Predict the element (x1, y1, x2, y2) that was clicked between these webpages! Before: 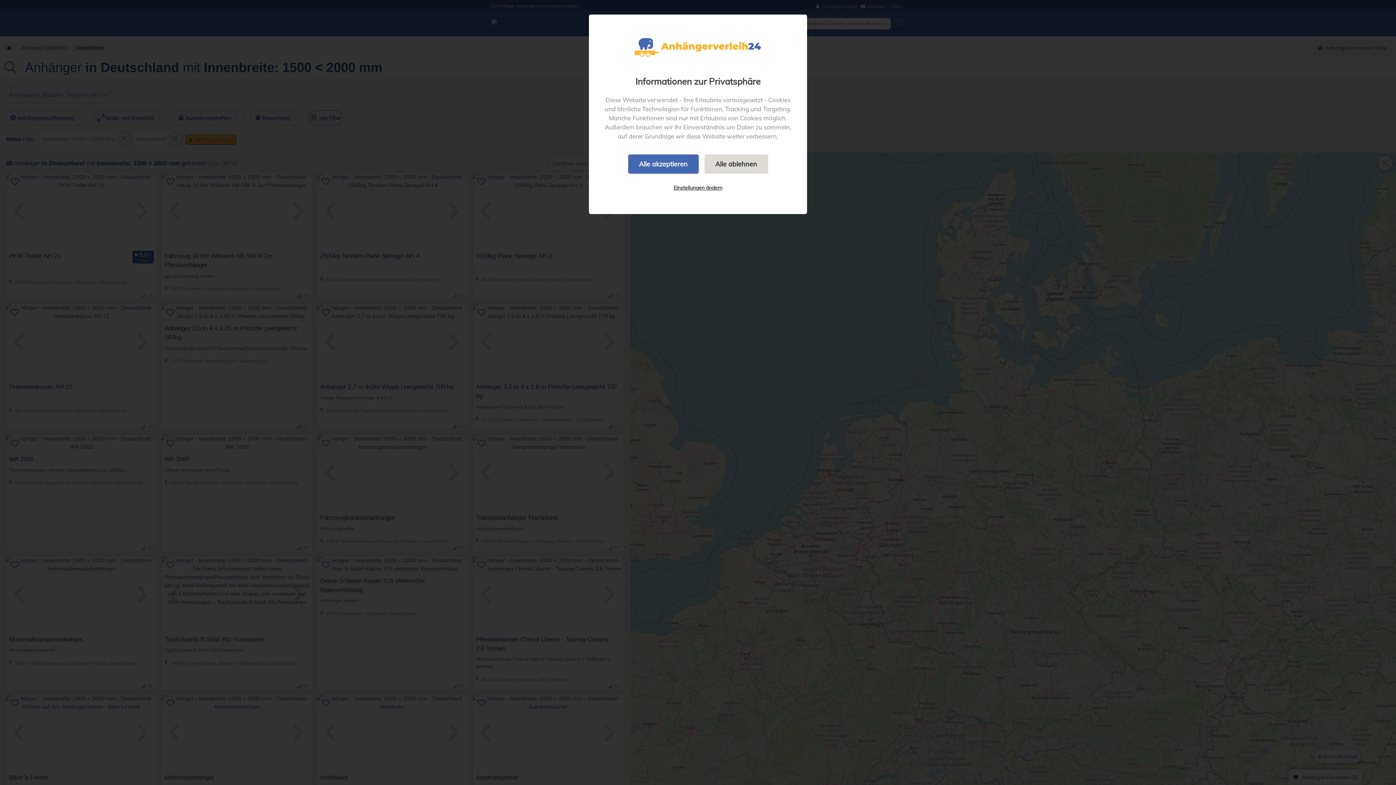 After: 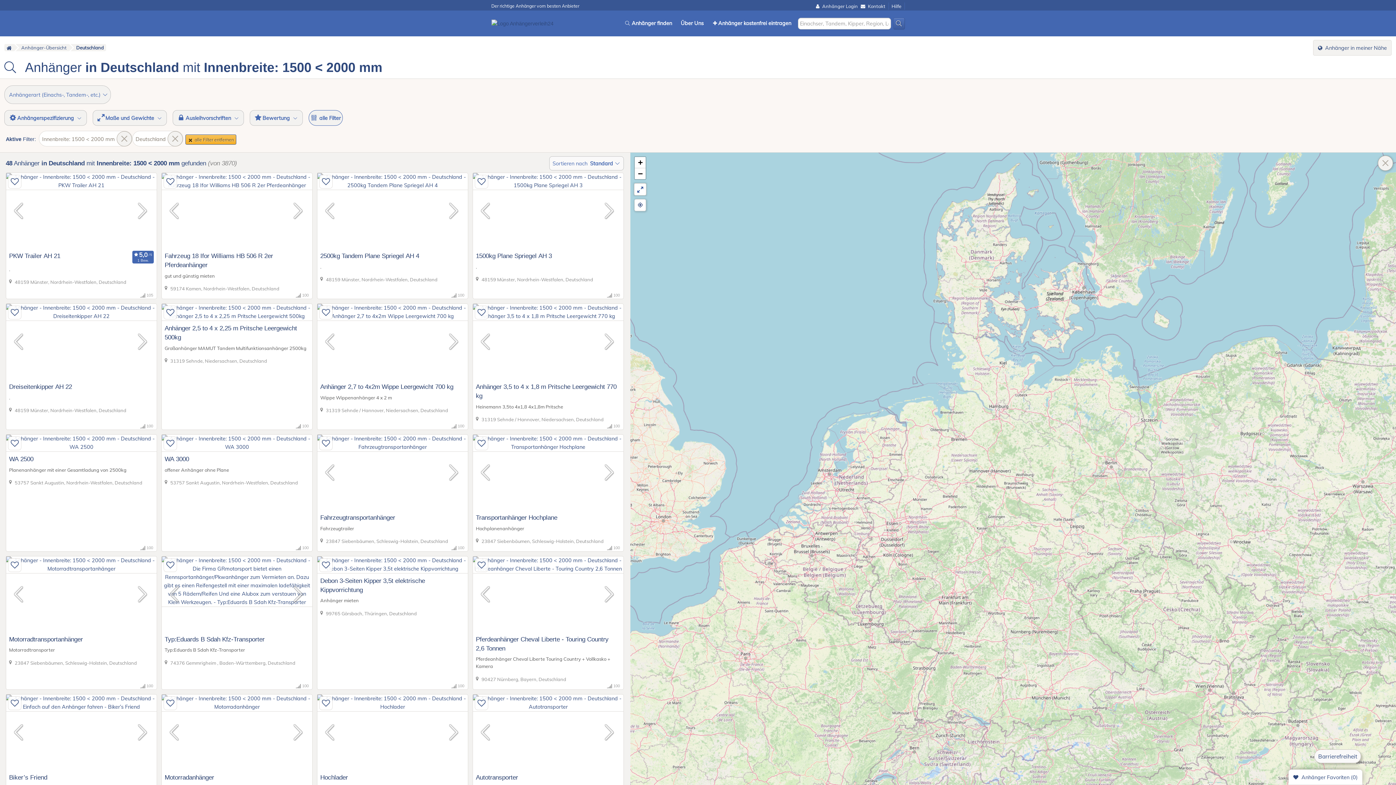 Action: bbox: (628, 154, 698, 173) label: Alle akzeptieren